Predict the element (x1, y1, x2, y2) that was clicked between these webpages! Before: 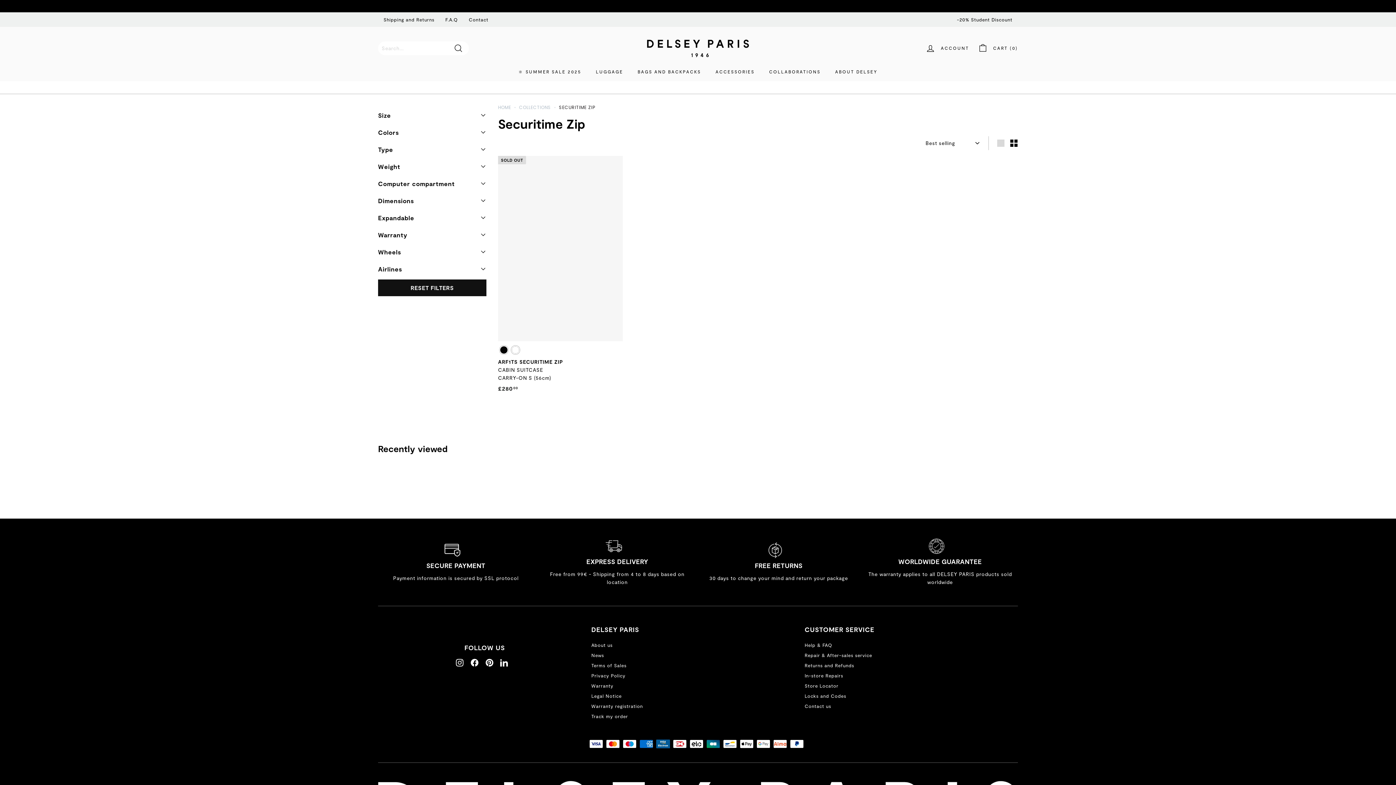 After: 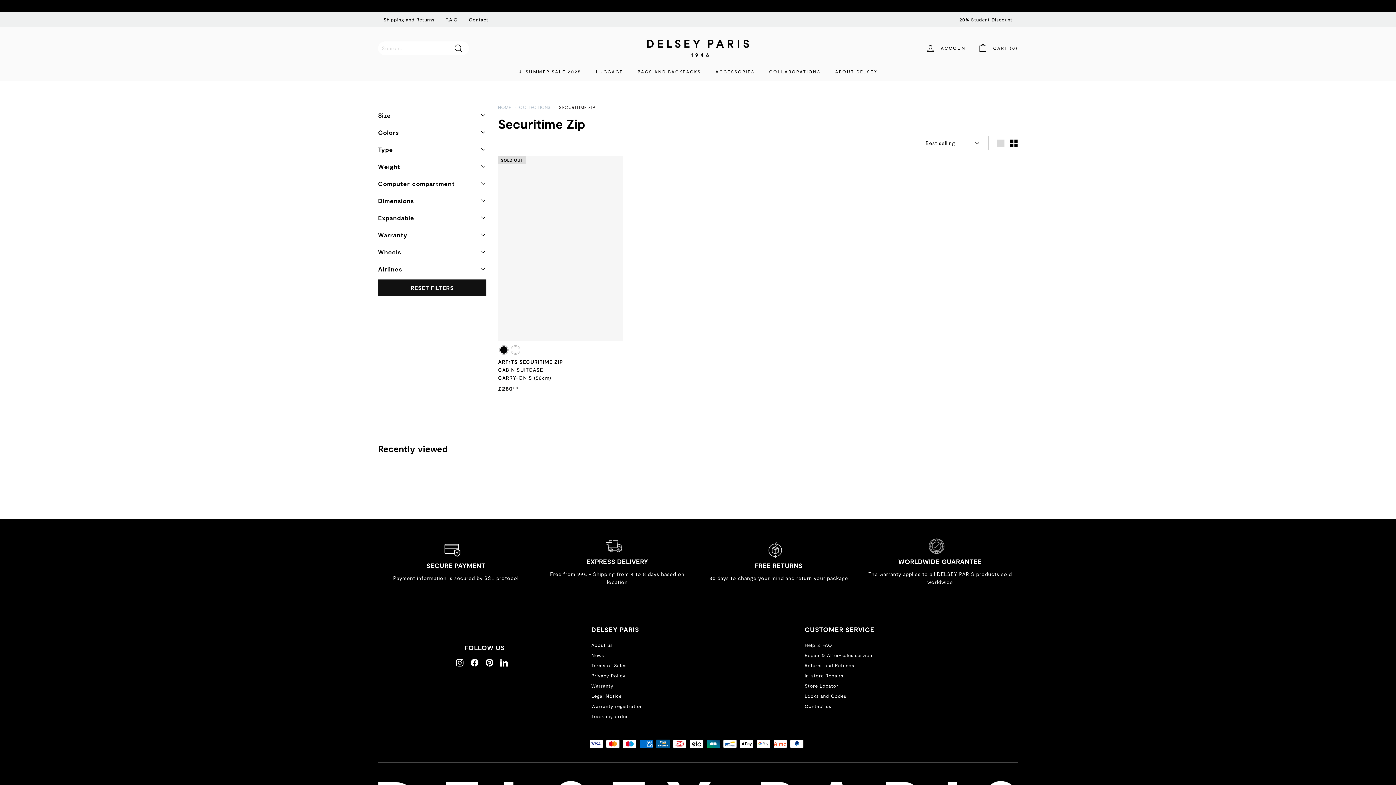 Action: label: Terms of Sales bbox: (591, 660, 626, 671)